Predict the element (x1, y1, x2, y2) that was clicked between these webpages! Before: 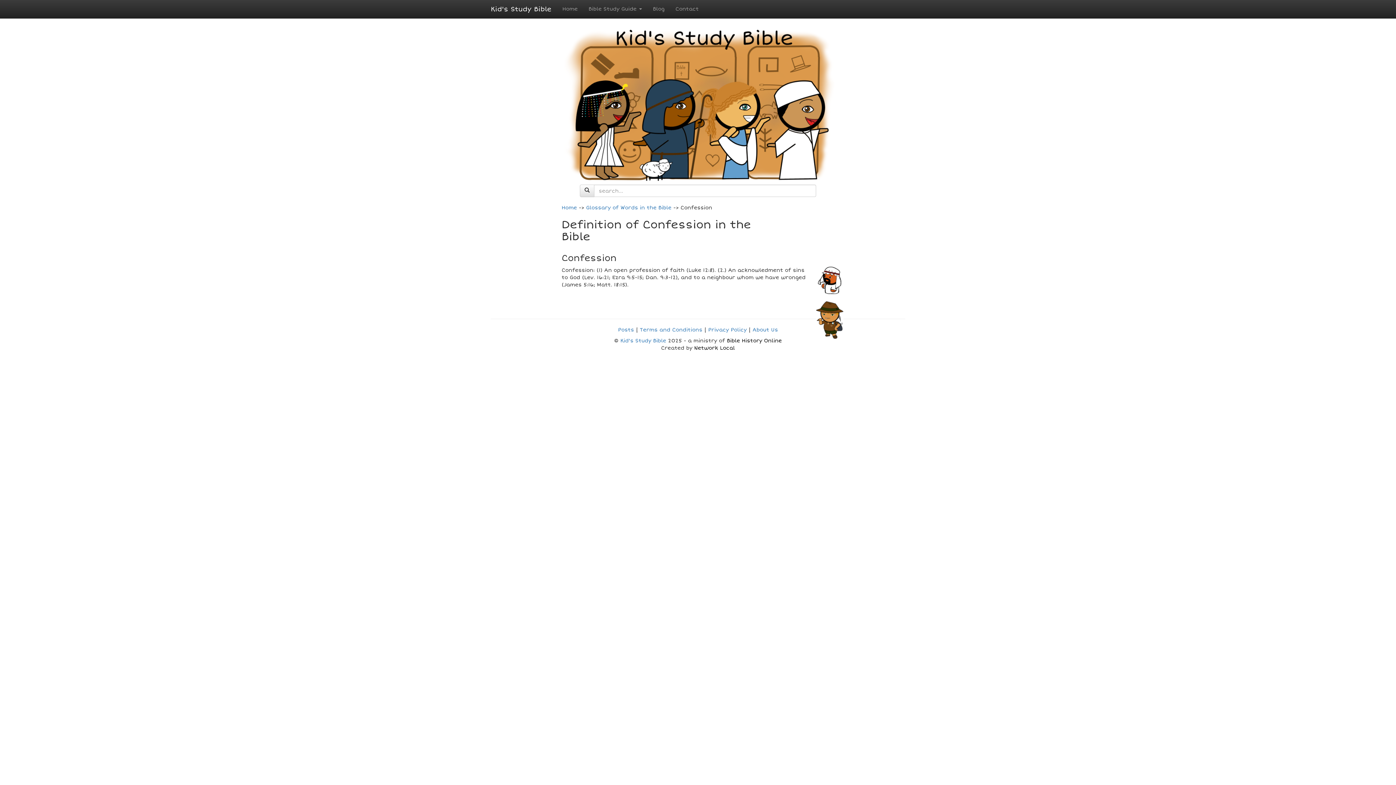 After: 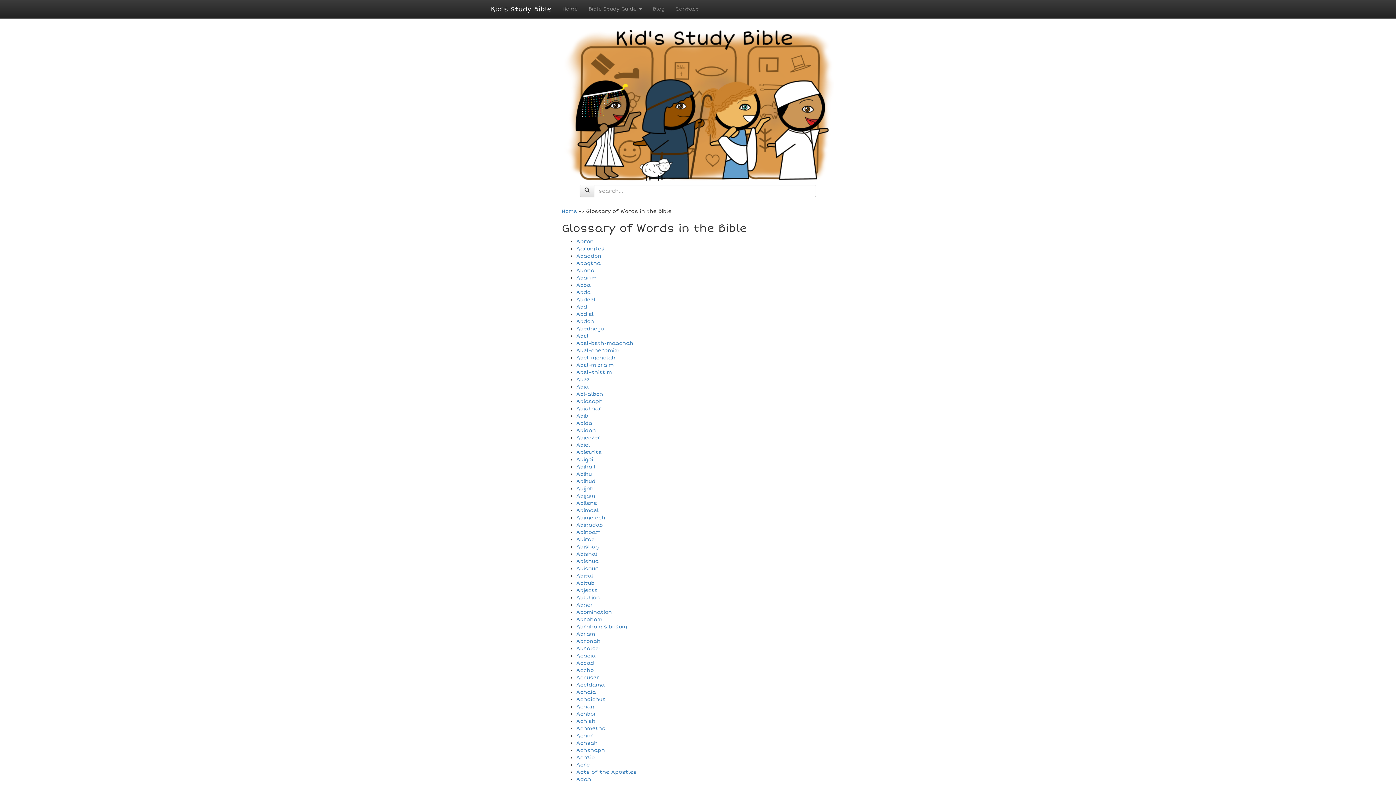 Action: label: Glossary of Words in the Bible bbox: (586, 204, 671, 211)